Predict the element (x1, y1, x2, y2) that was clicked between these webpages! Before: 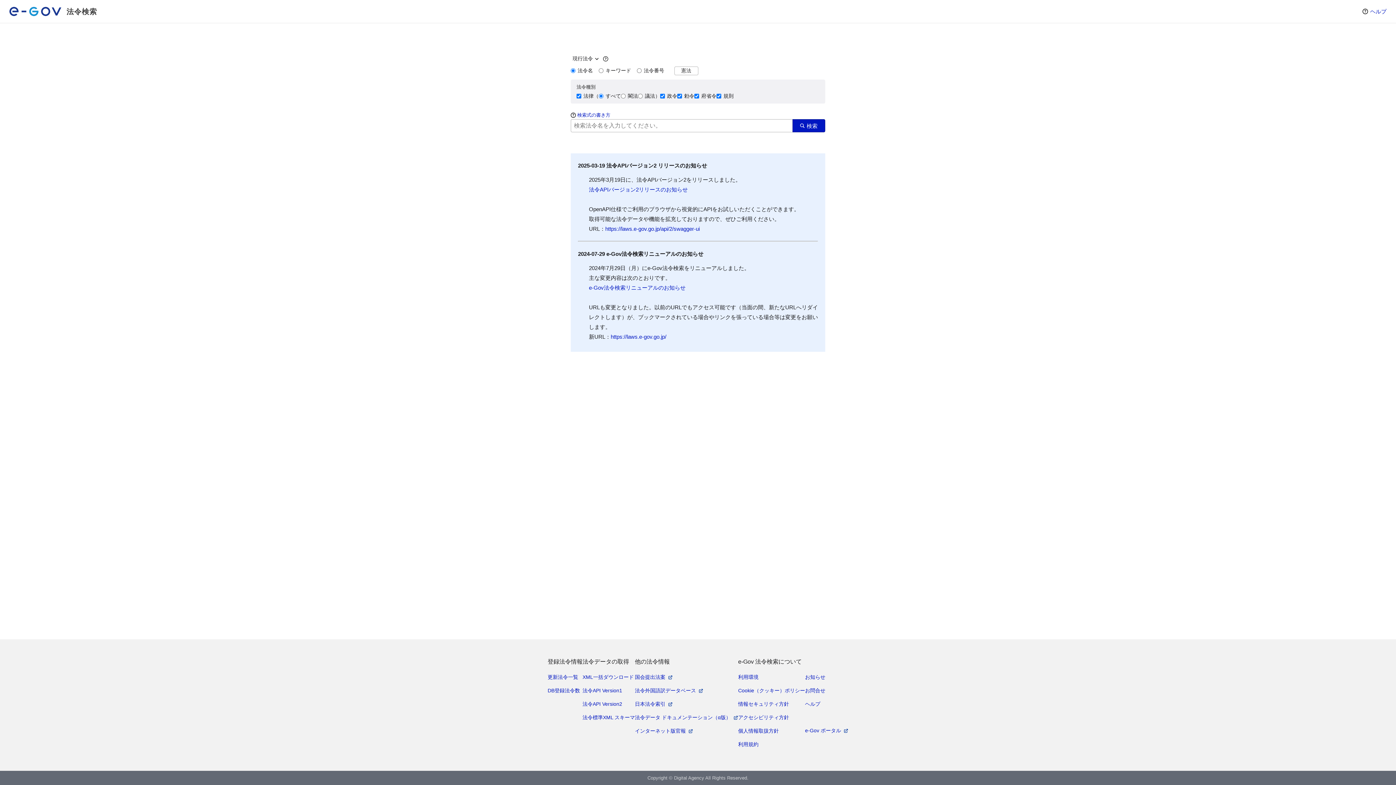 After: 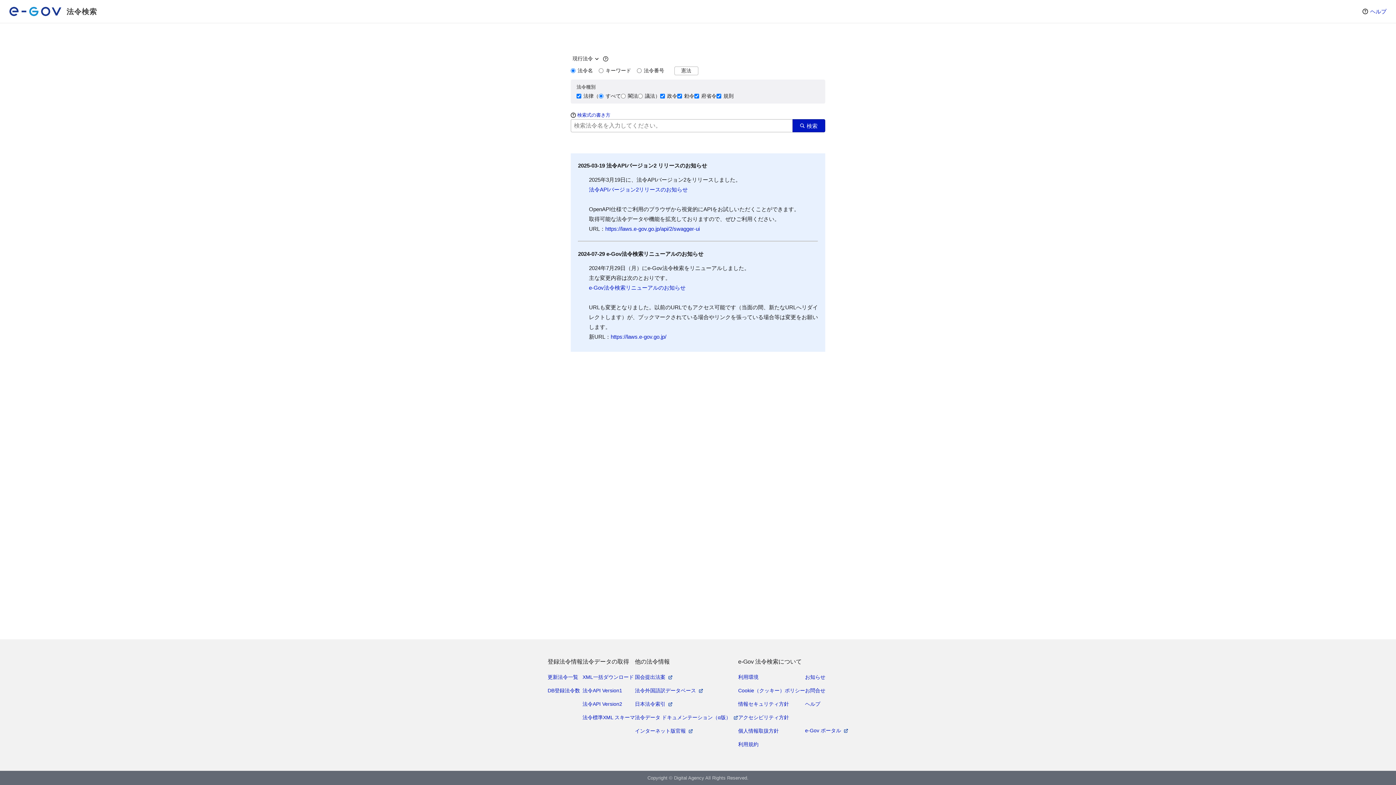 Action: bbox: (603, 56, 608, 61)